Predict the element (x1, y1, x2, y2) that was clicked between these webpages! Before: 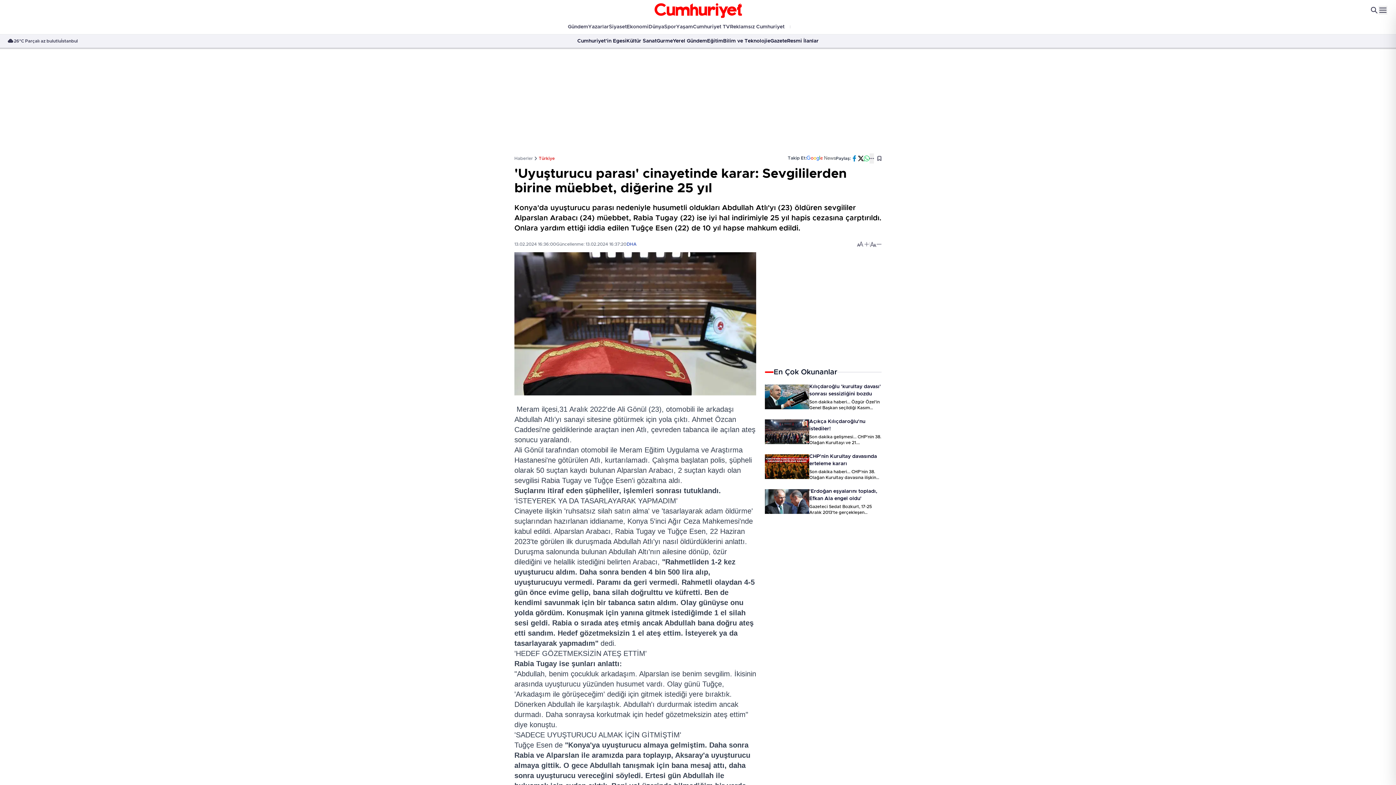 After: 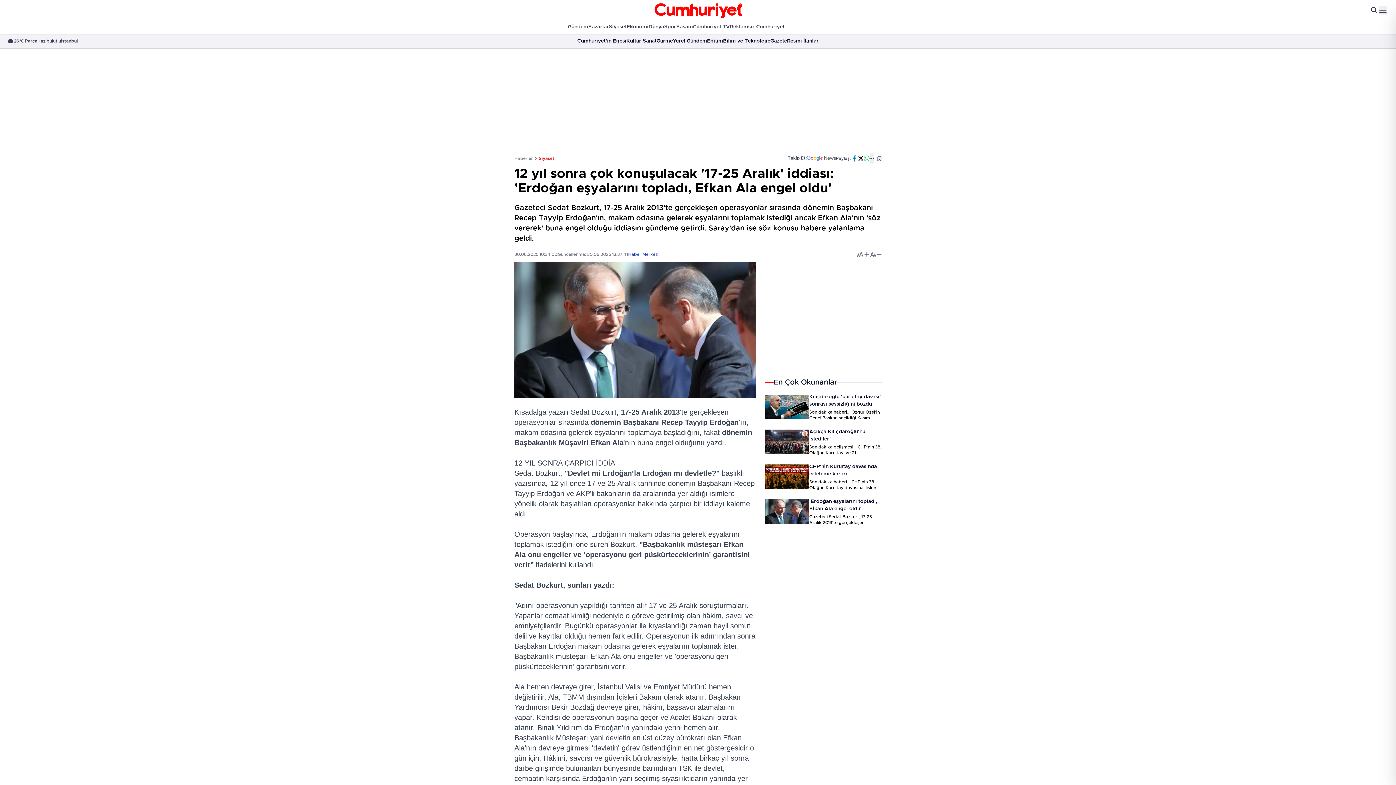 Action: bbox: (809, 504, 881, 515) label: Gazeteci Sedat Bozkurt, 17-25 Aralık 2013'te gerçekleşen operasyonlar sırasında dönemin Başbakanı Recep Tayyip Erdoğan'ın, makam odasına gelerek eşyalarını toplamak istediği ancak Efkan Ala'nın 'söz vererek' buna engel olduğu iddiasını gündeme getirdi. Saray'dan ise söz konusu habere yalanlama geldi.